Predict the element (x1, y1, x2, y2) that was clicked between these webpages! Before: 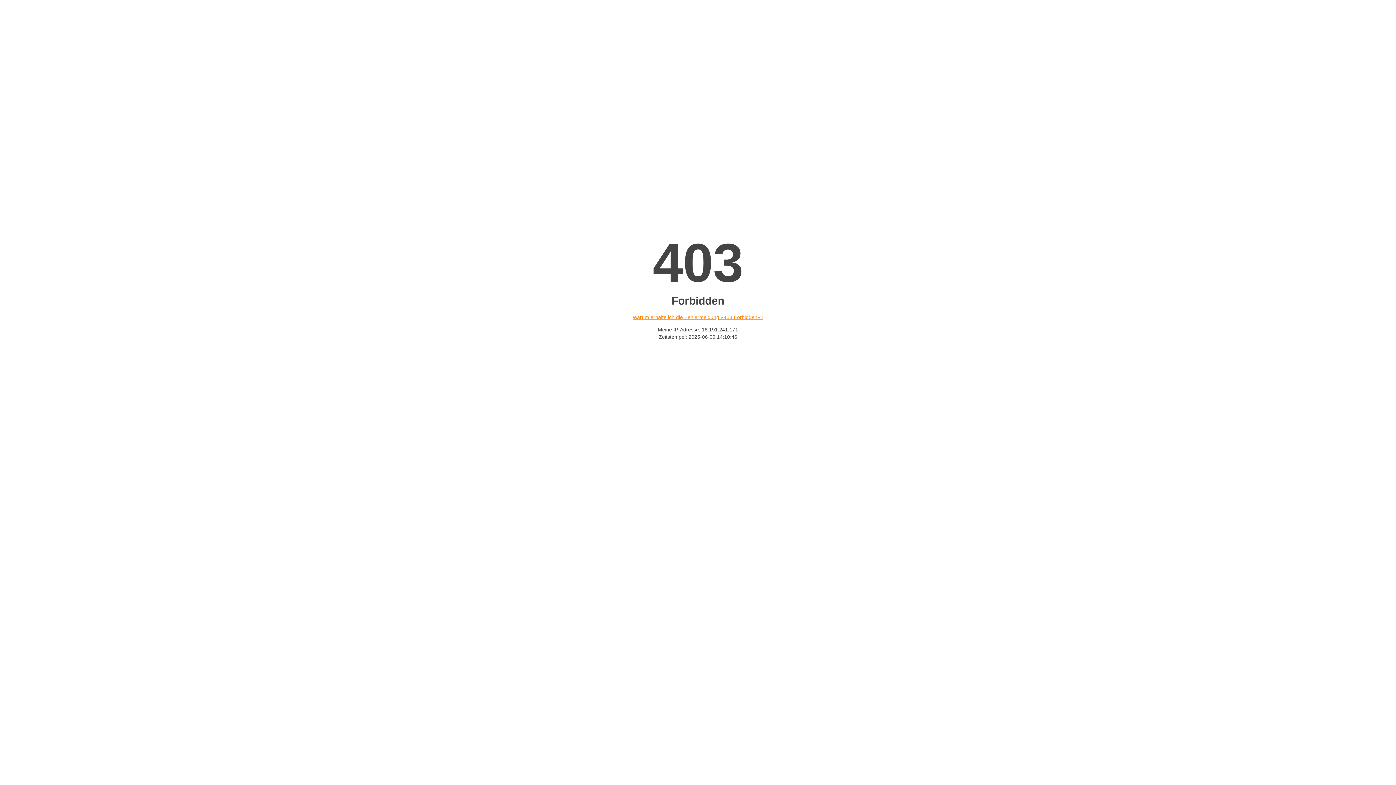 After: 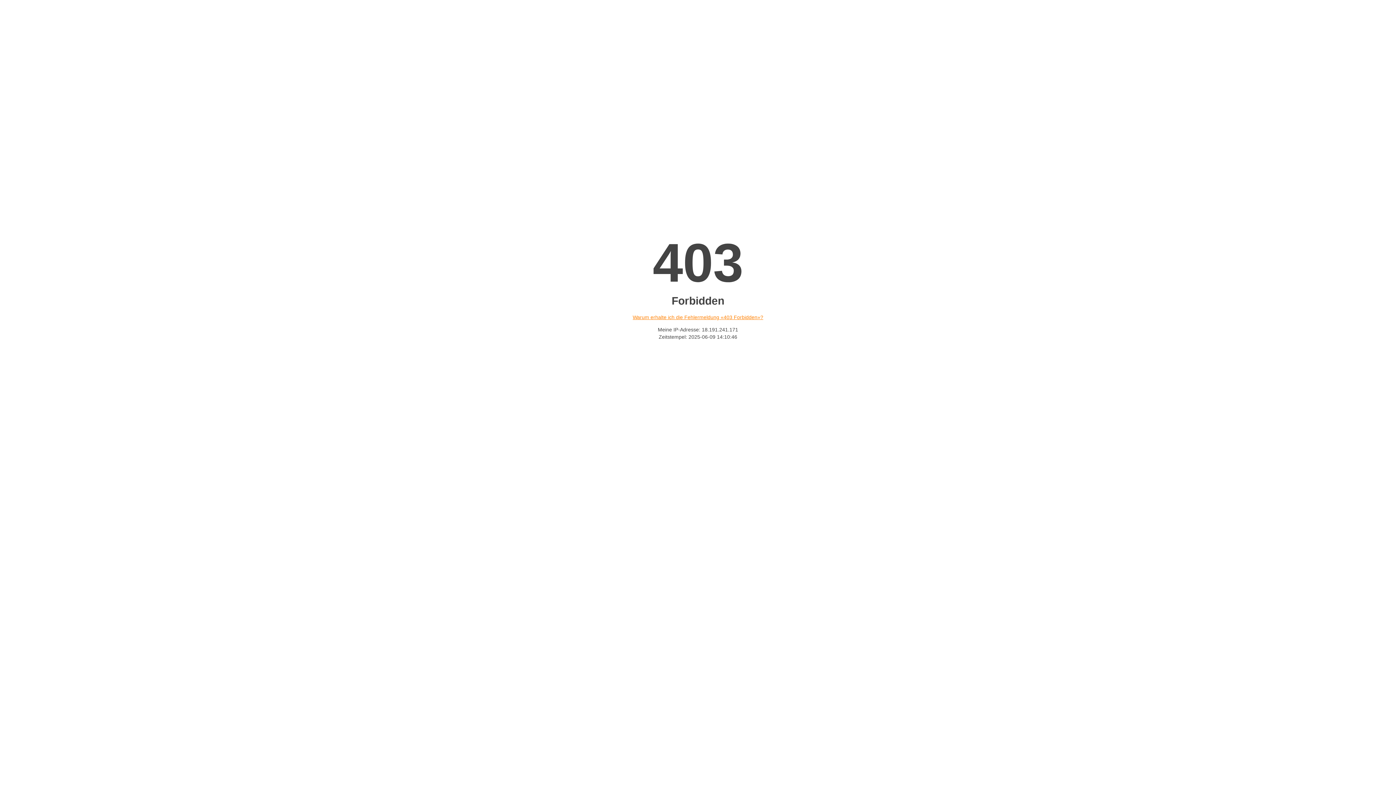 Action: bbox: (632, 314, 763, 320) label: Warum erhalte ich die Fehlermeldung «403 Forbidden»?